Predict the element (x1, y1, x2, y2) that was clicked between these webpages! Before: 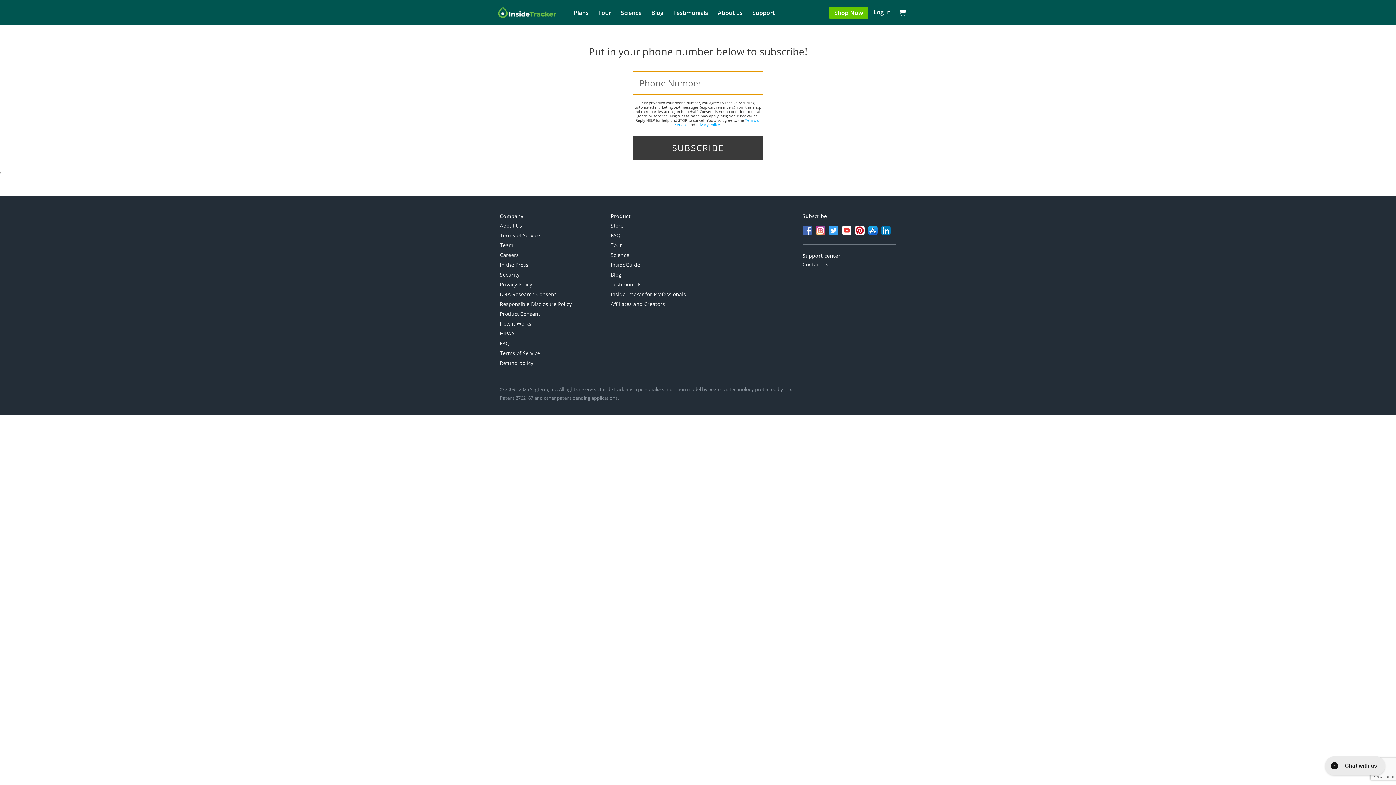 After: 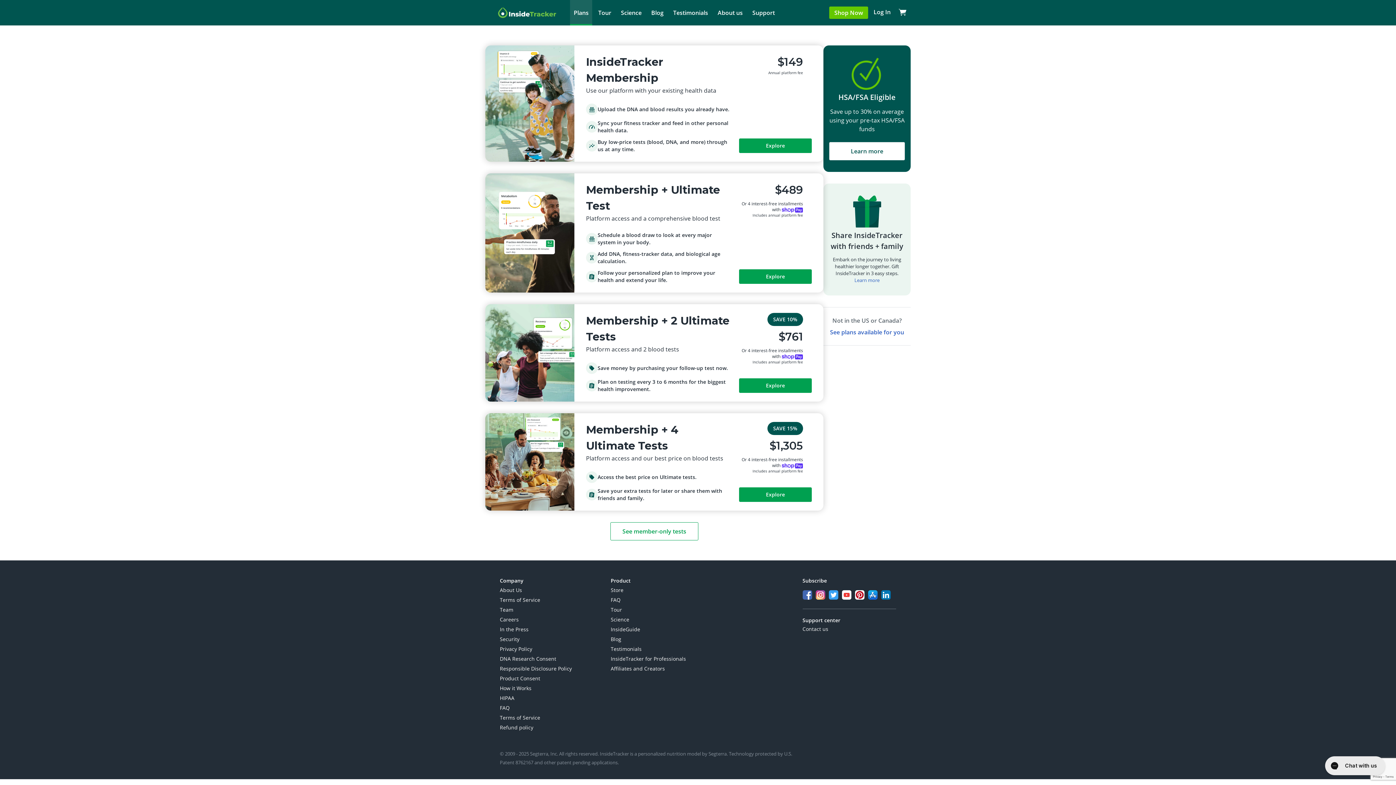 Action: bbox: (829, 6, 868, 18) label: Shop Now